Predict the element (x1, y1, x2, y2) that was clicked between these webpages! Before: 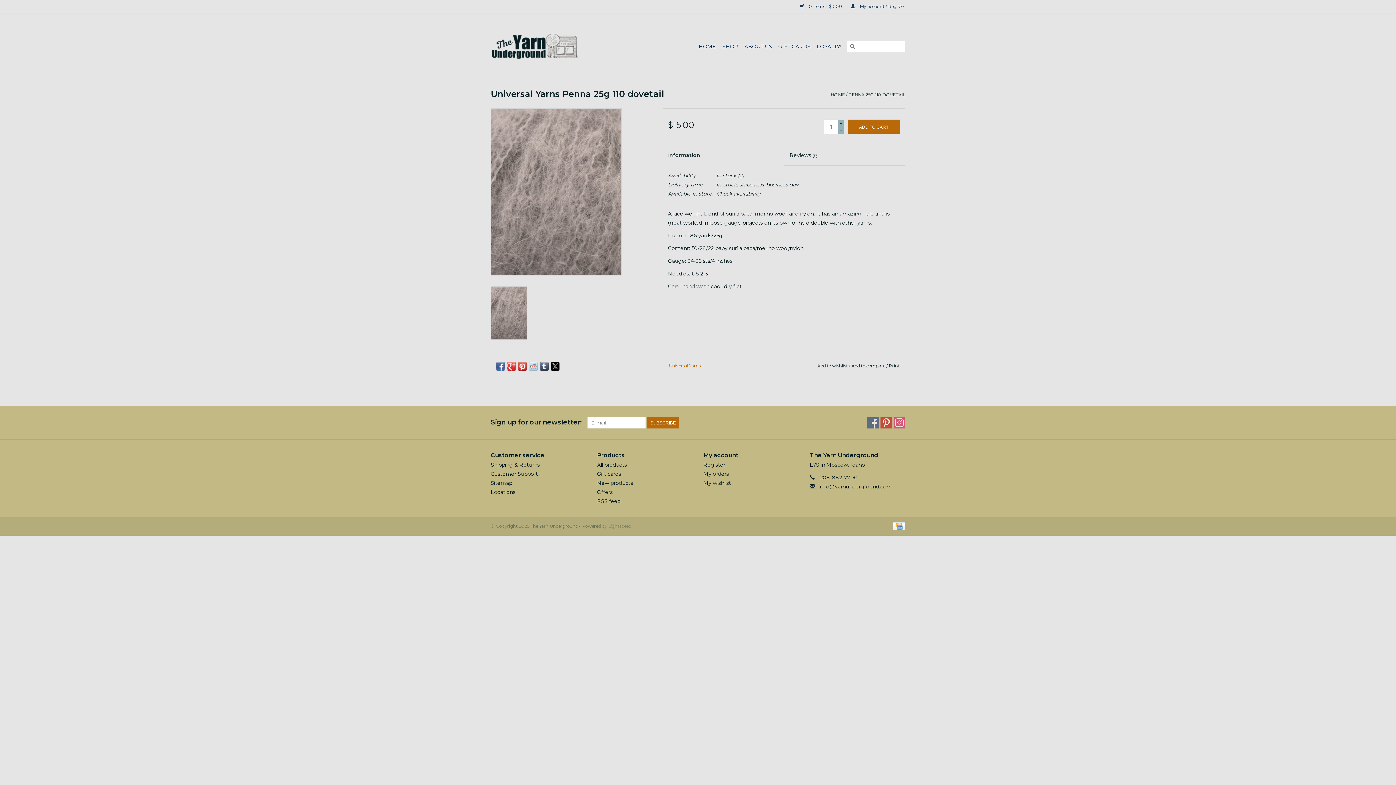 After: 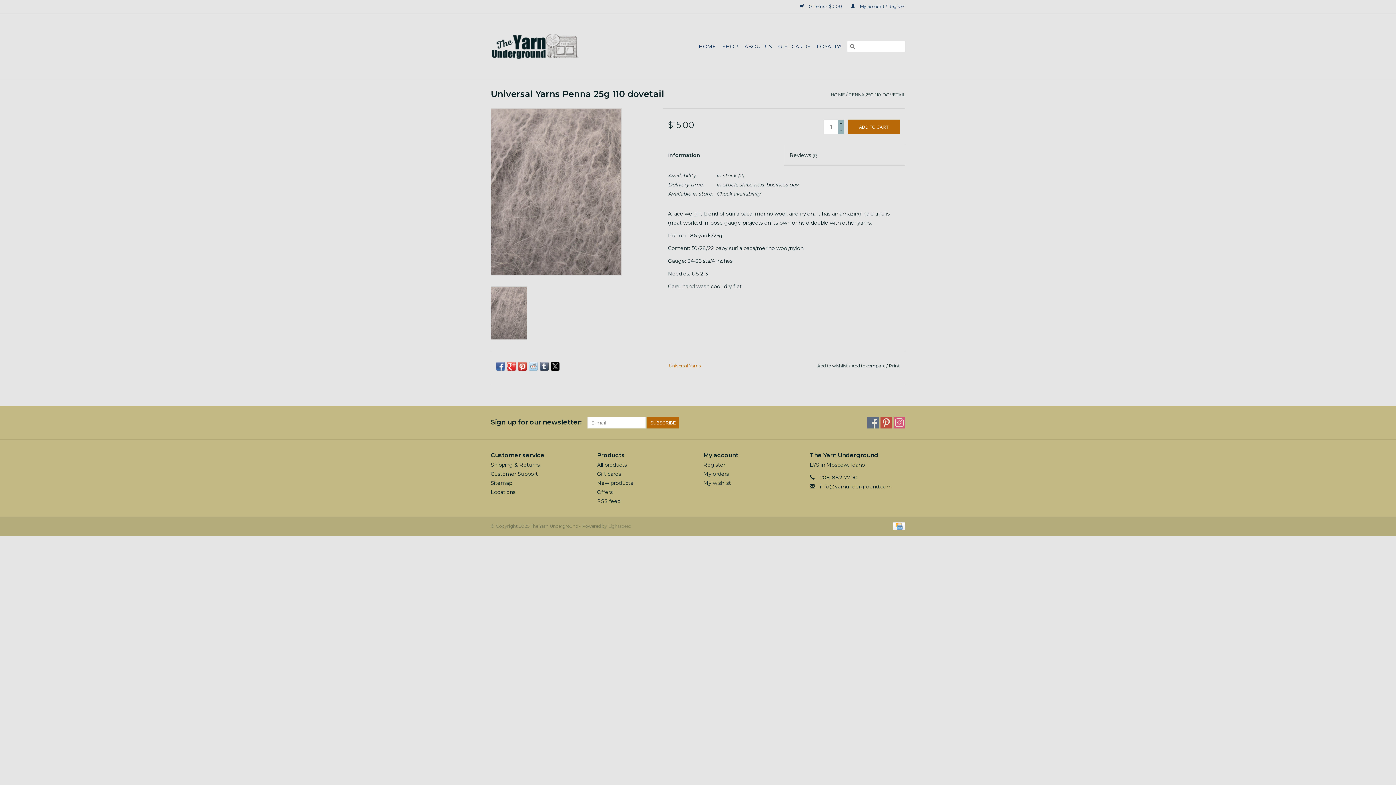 Action: bbox: (490, 286, 527, 339)